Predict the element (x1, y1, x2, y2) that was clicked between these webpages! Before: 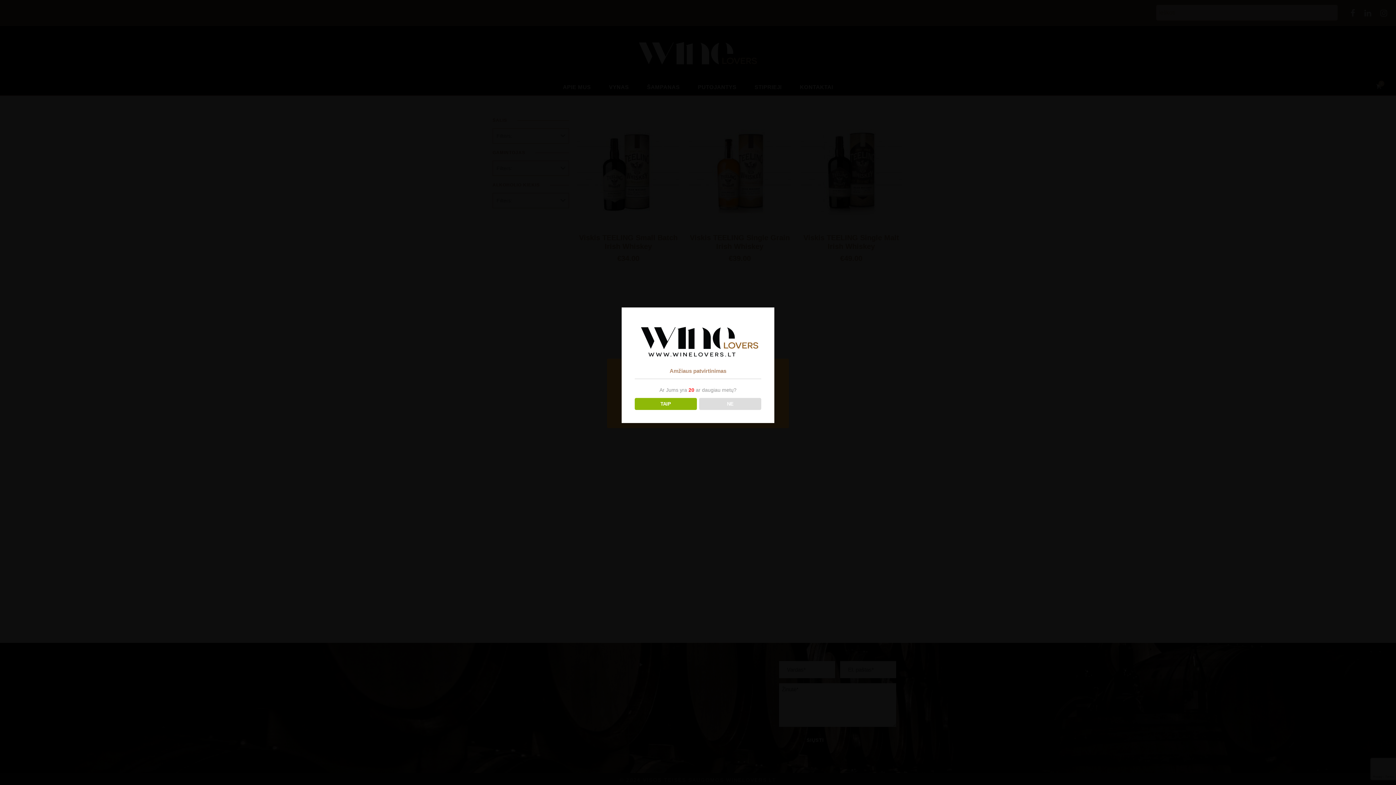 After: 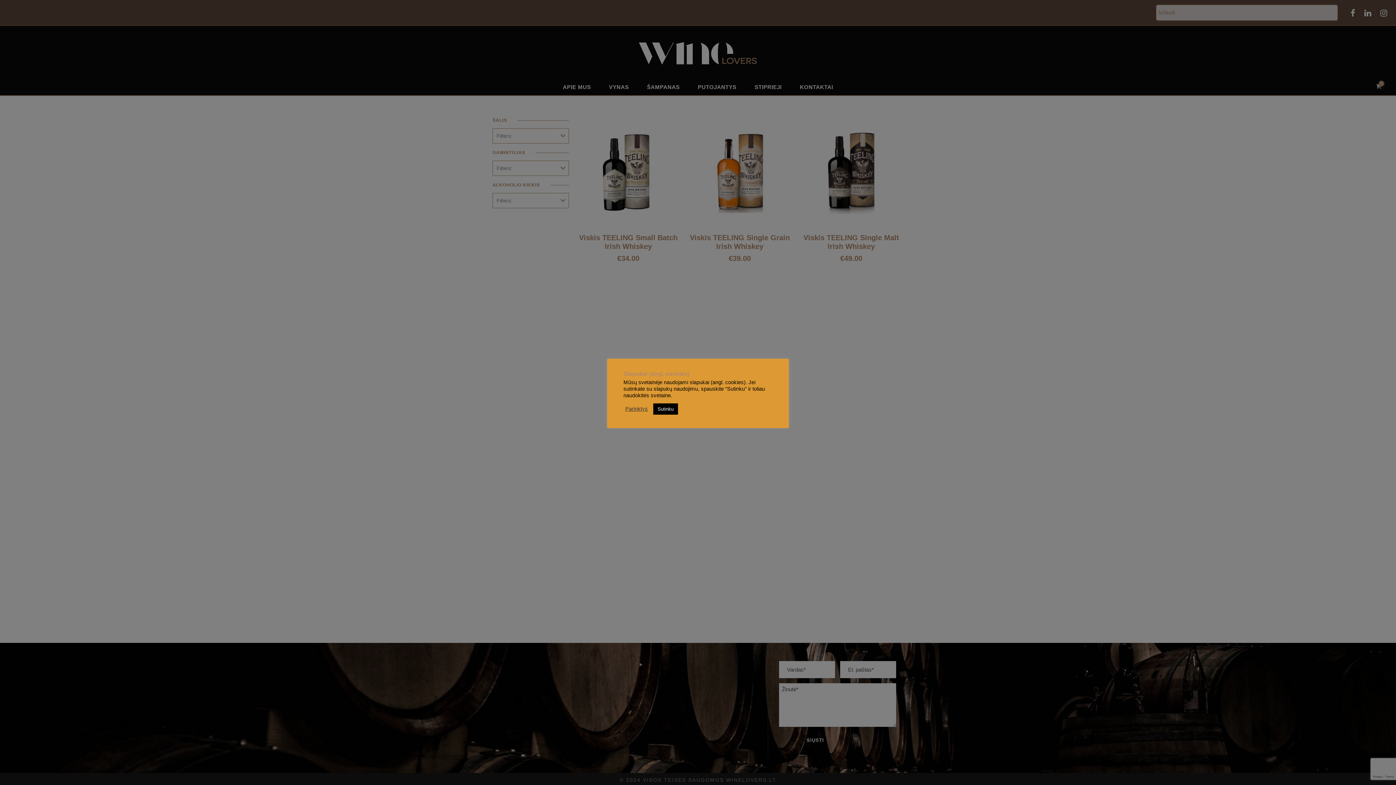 Action: label: TAIP bbox: (634, 398, 696, 410)